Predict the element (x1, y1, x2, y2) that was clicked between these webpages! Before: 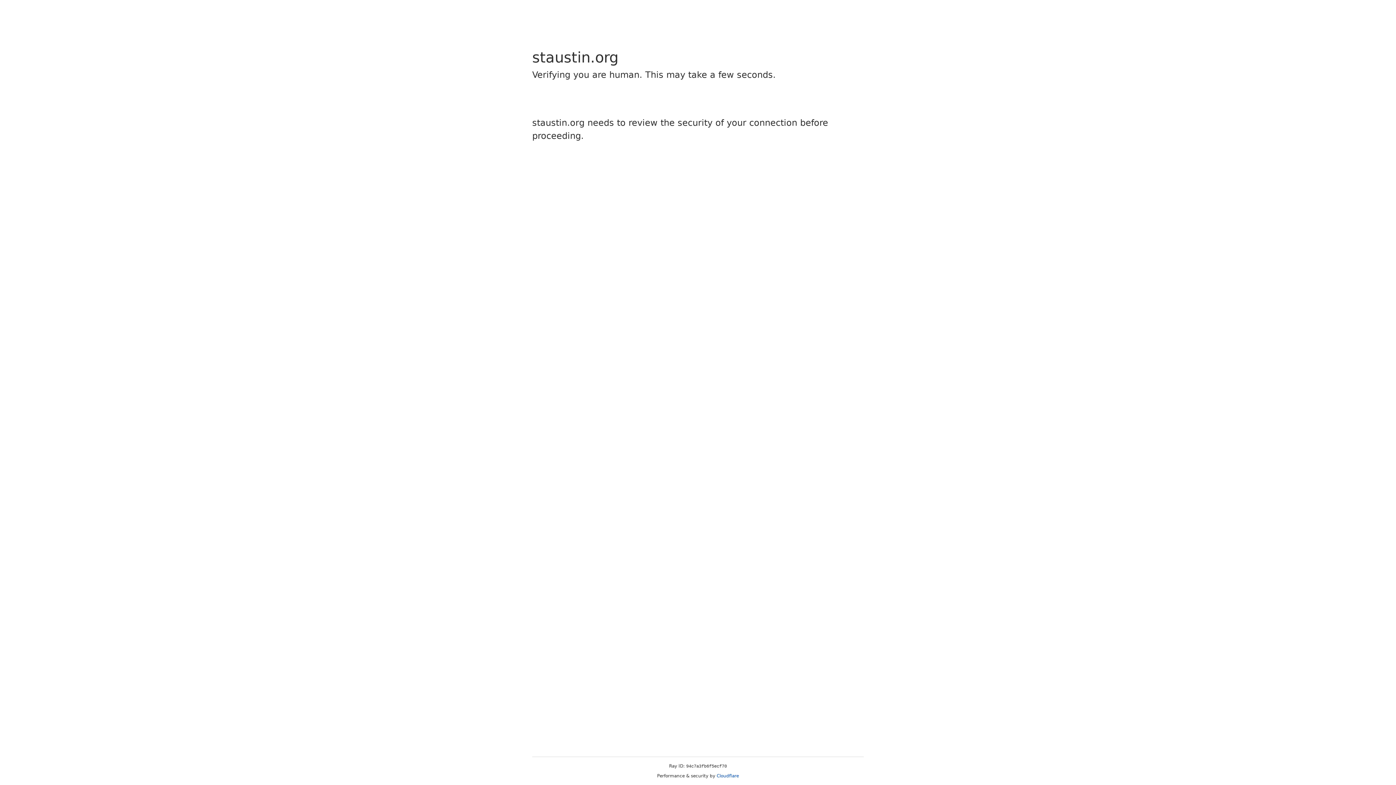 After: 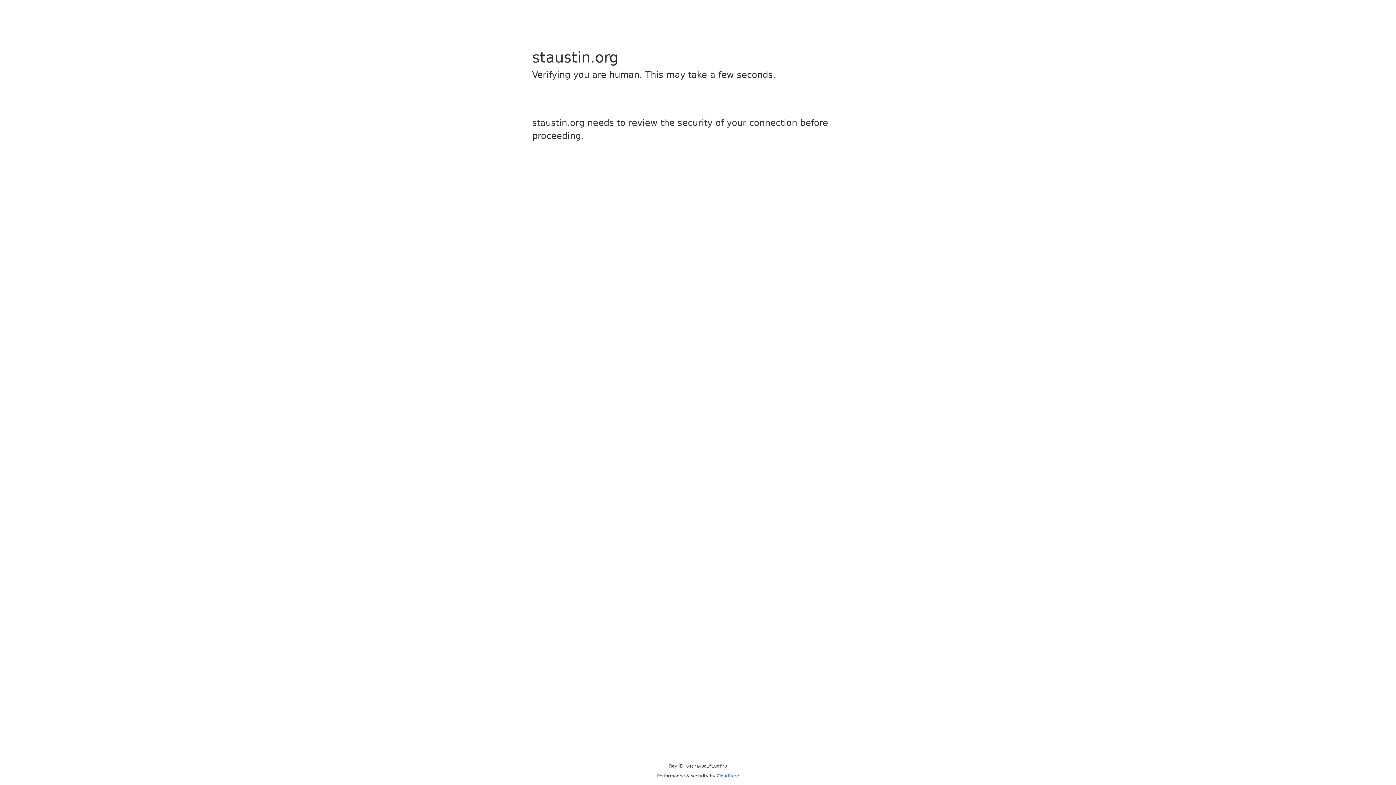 Action: label: Cloudflare bbox: (716, 773, 739, 778)